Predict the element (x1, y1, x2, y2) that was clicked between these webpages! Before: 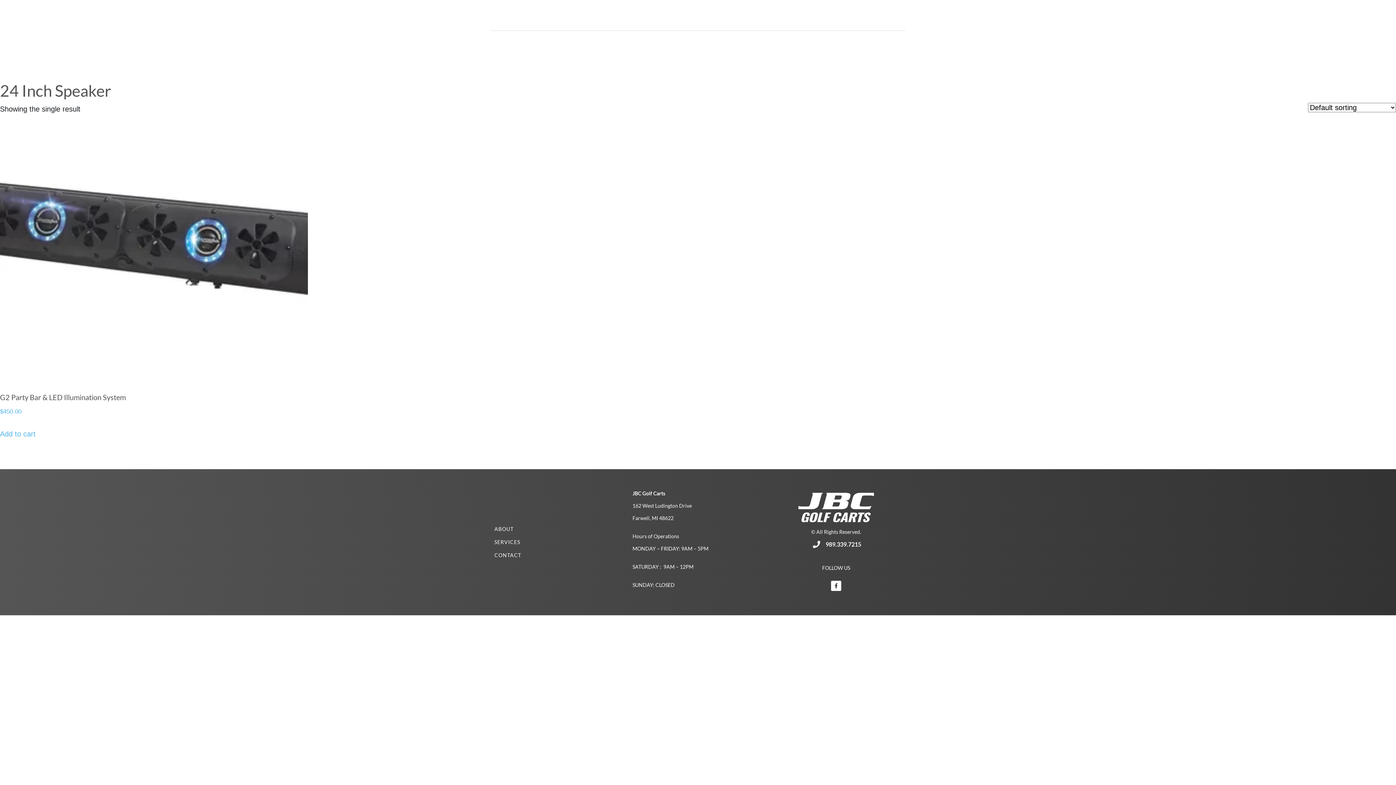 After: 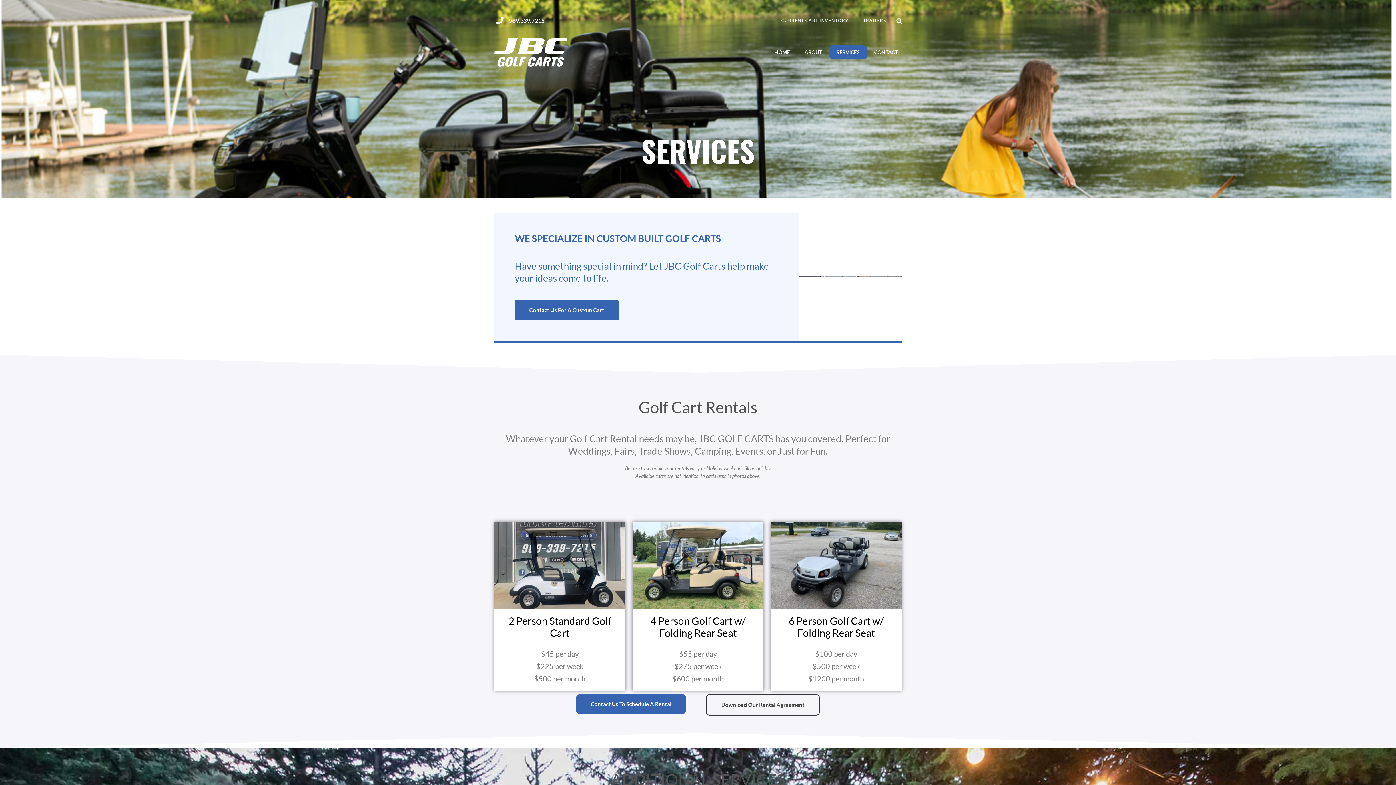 Action: bbox: (494, 536, 625, 549) label: SERVICES